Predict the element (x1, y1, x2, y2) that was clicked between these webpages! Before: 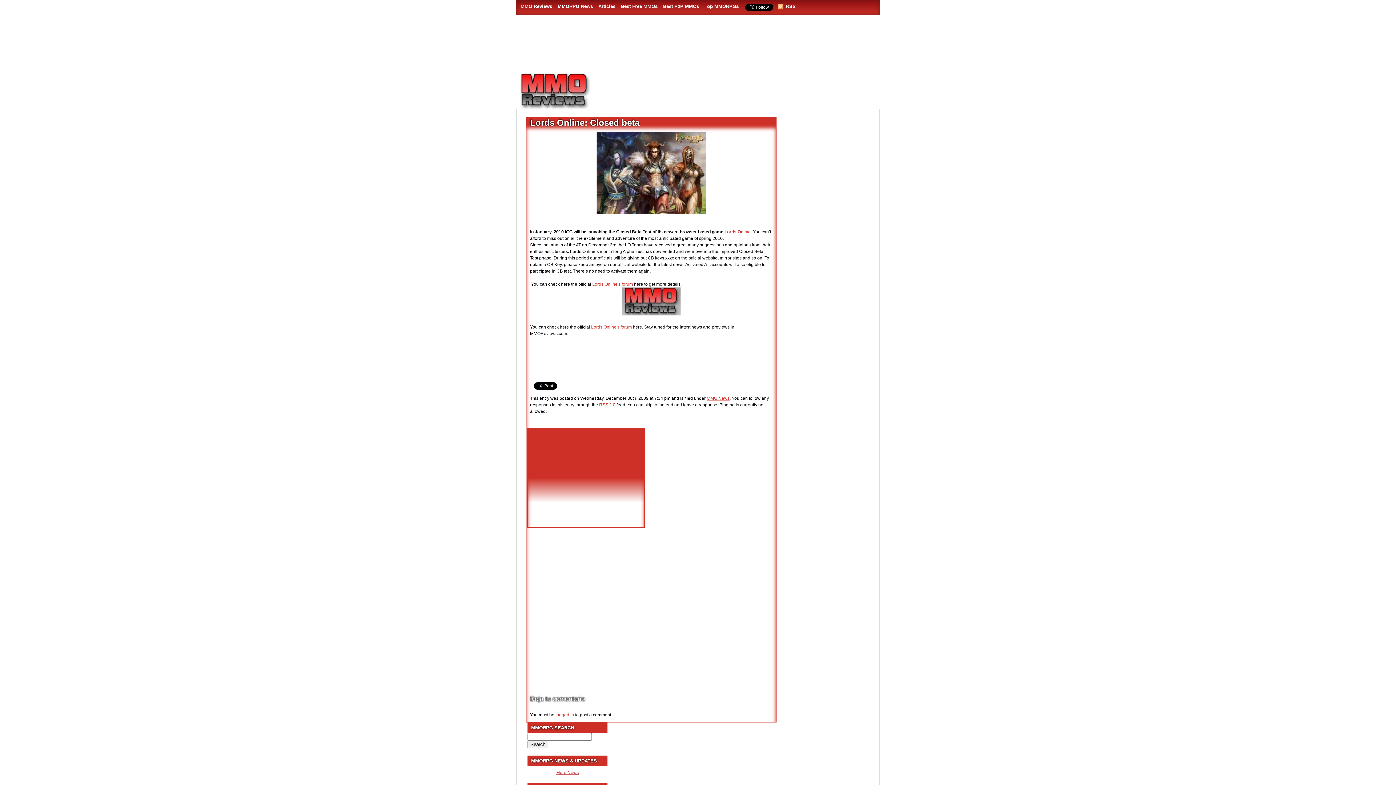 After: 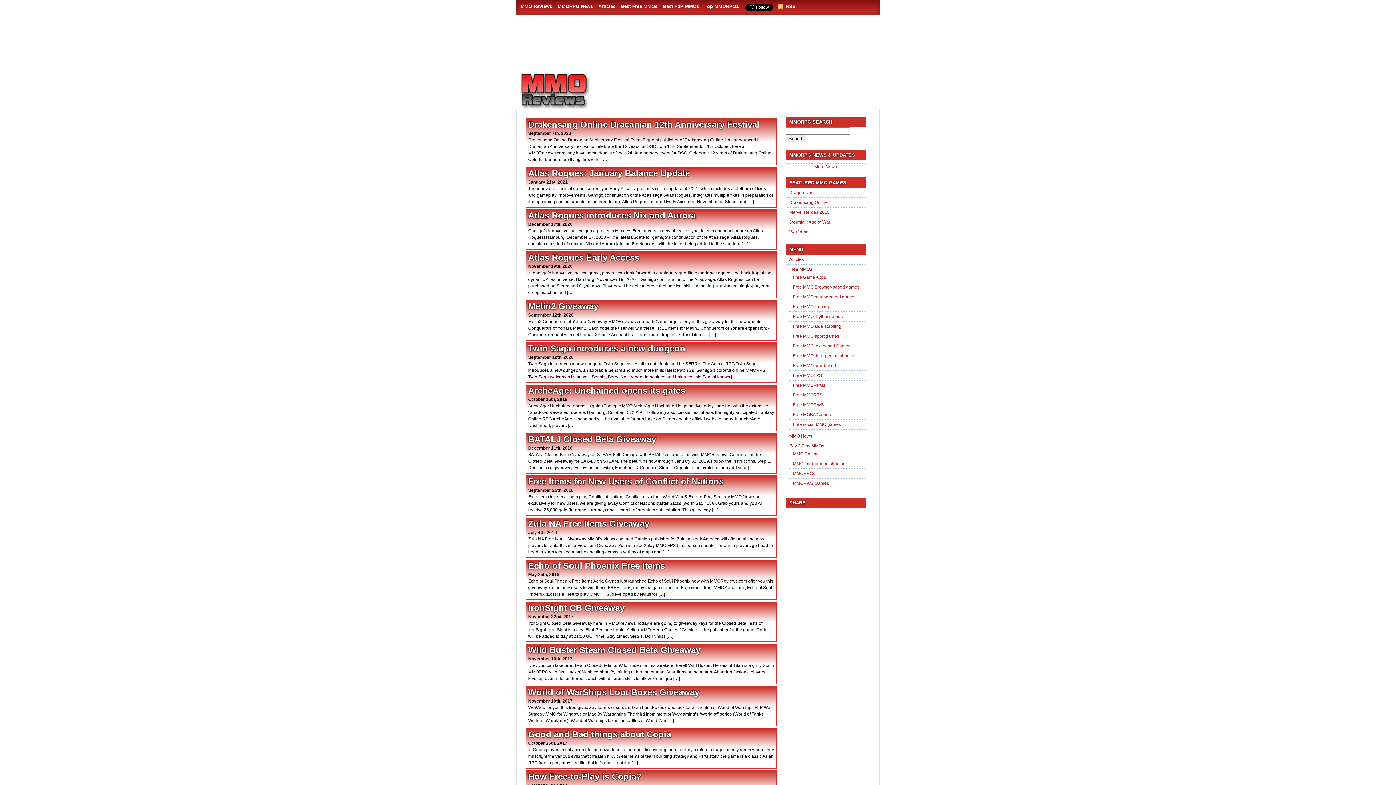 Action: bbox: (556, 770, 578, 775) label: More News